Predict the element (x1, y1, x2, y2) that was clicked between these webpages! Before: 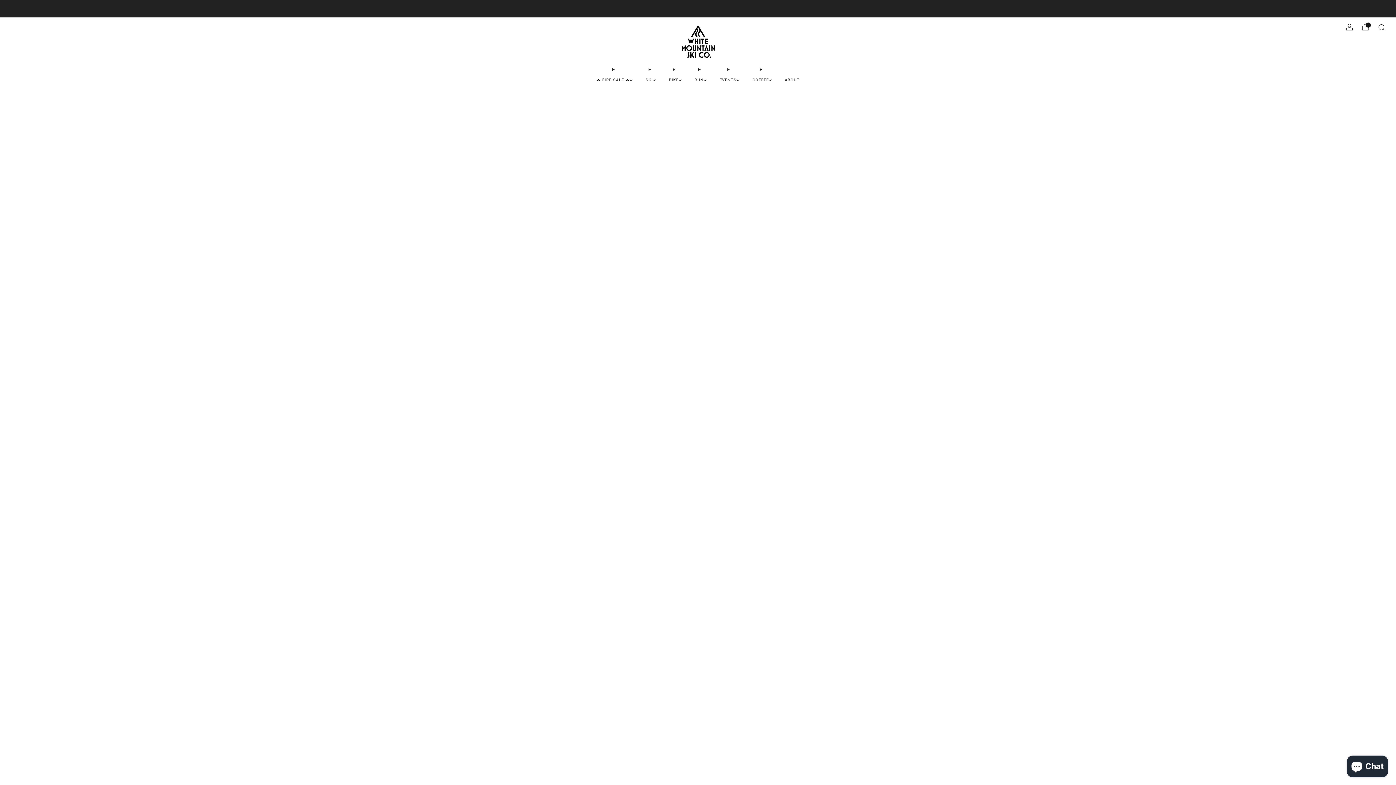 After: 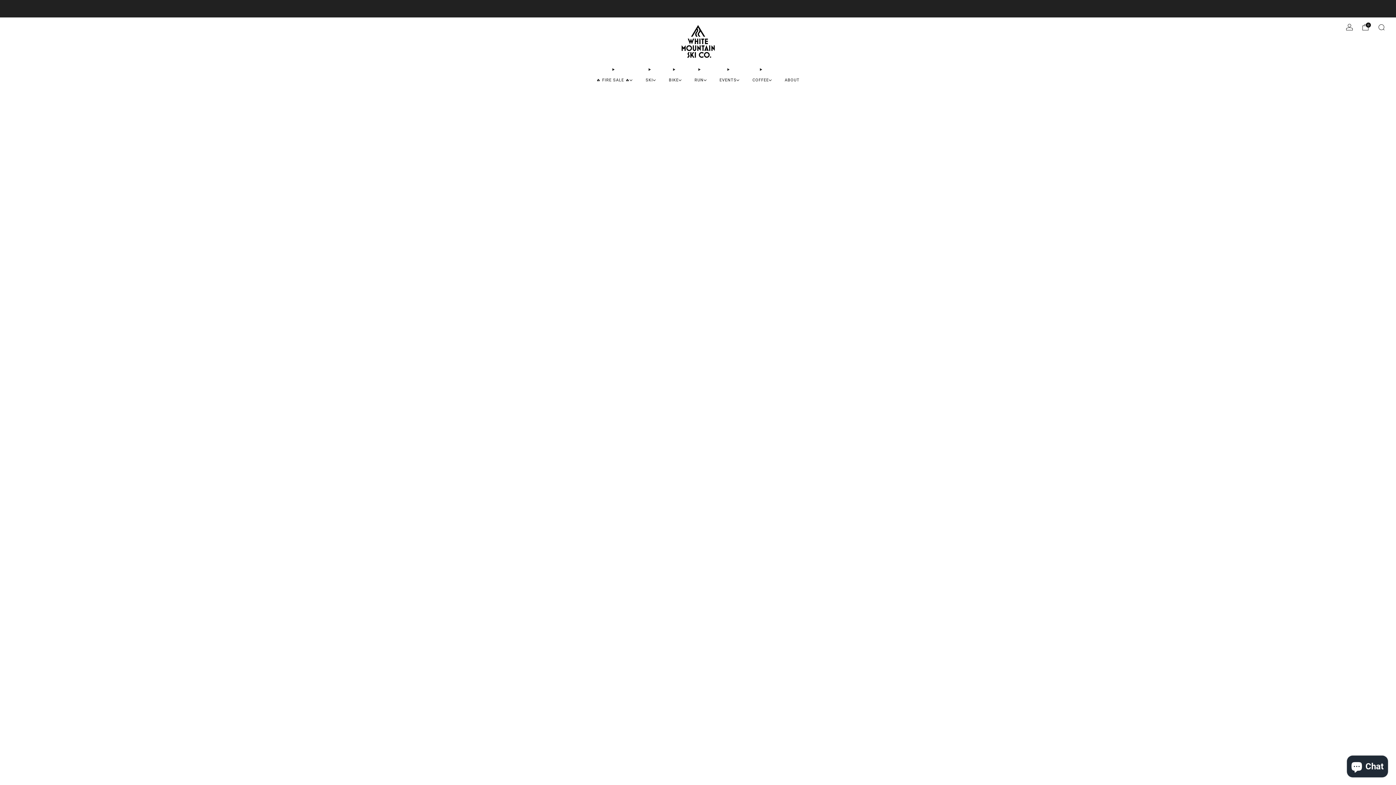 Action: label: SKI bbox: (645, 74, 655, 85)